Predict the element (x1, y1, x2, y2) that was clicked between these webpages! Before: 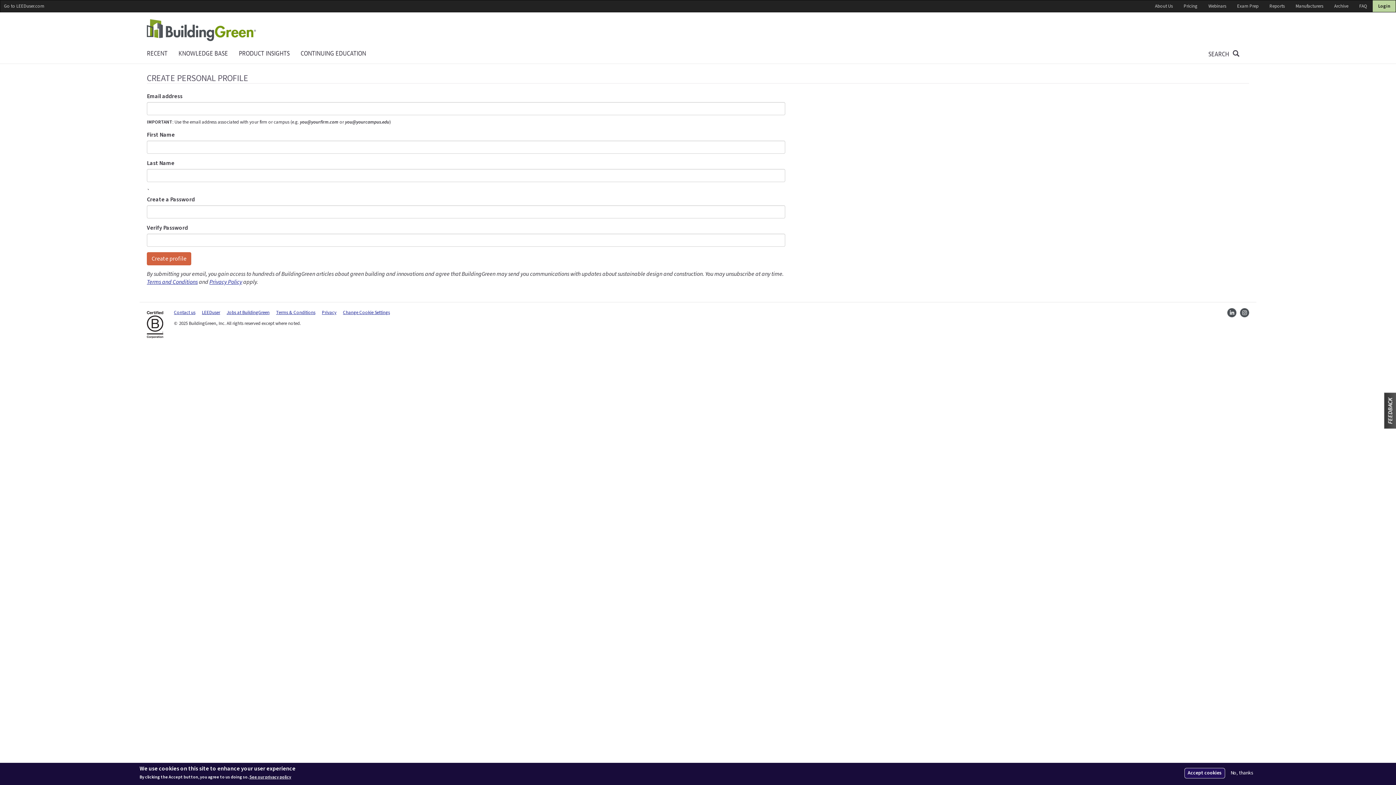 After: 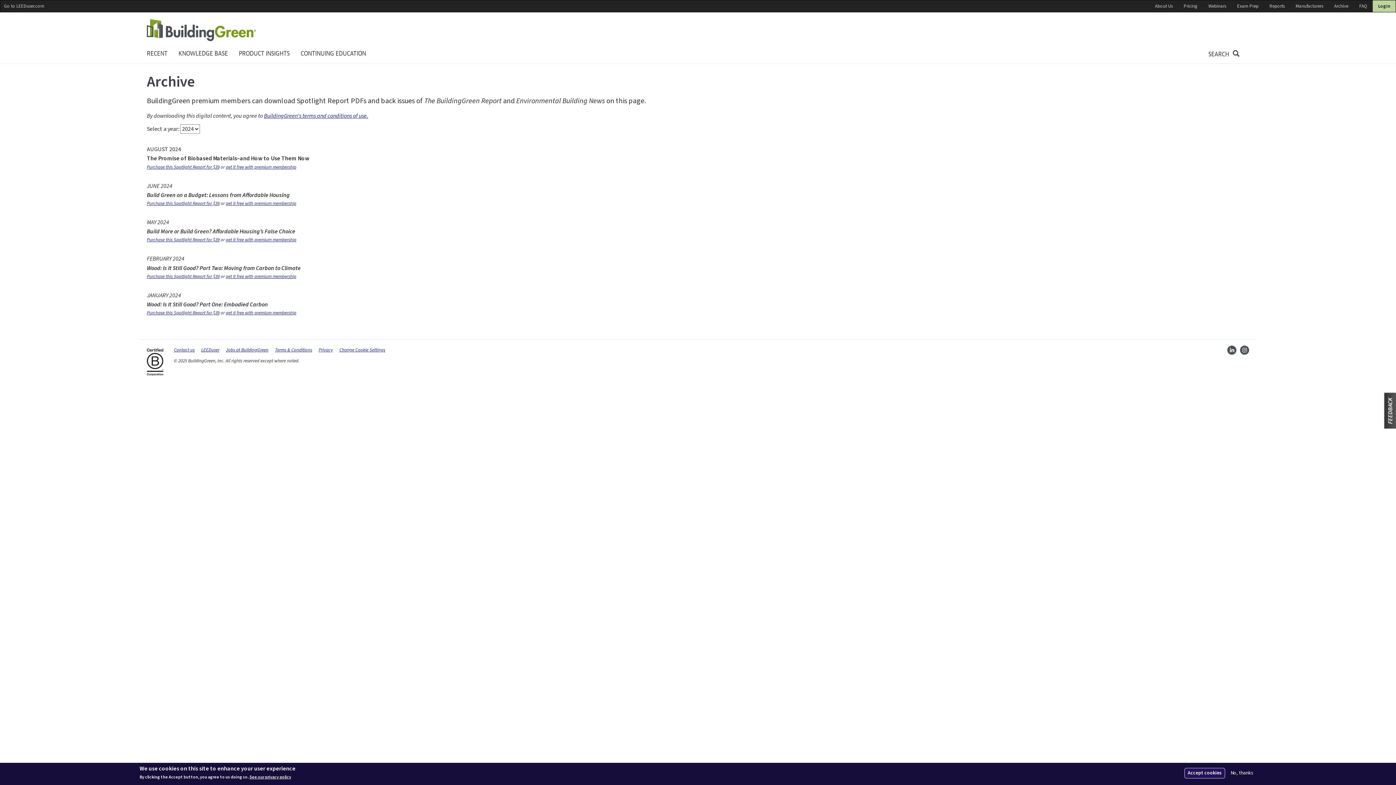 Action: bbox: (1329, 0, 1354, 12) label: Archive